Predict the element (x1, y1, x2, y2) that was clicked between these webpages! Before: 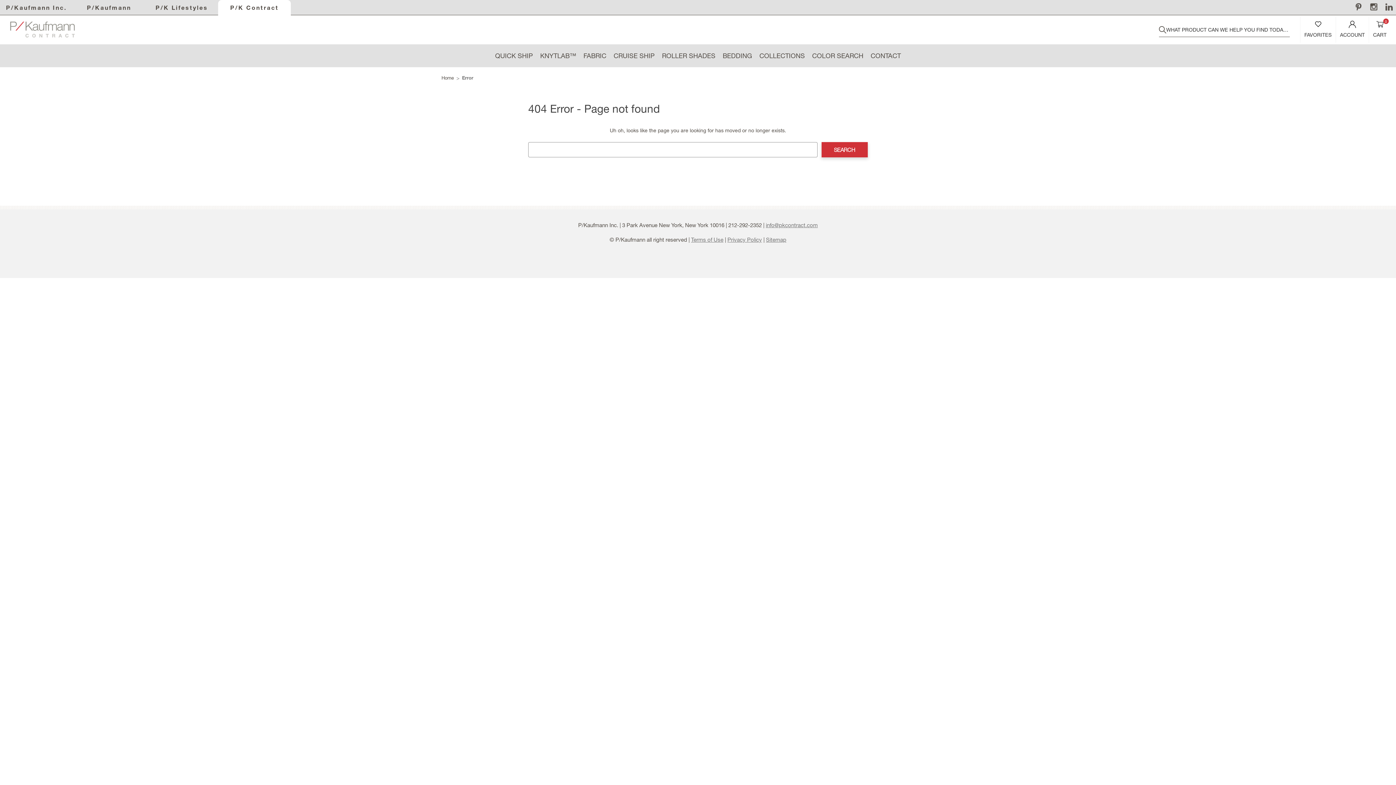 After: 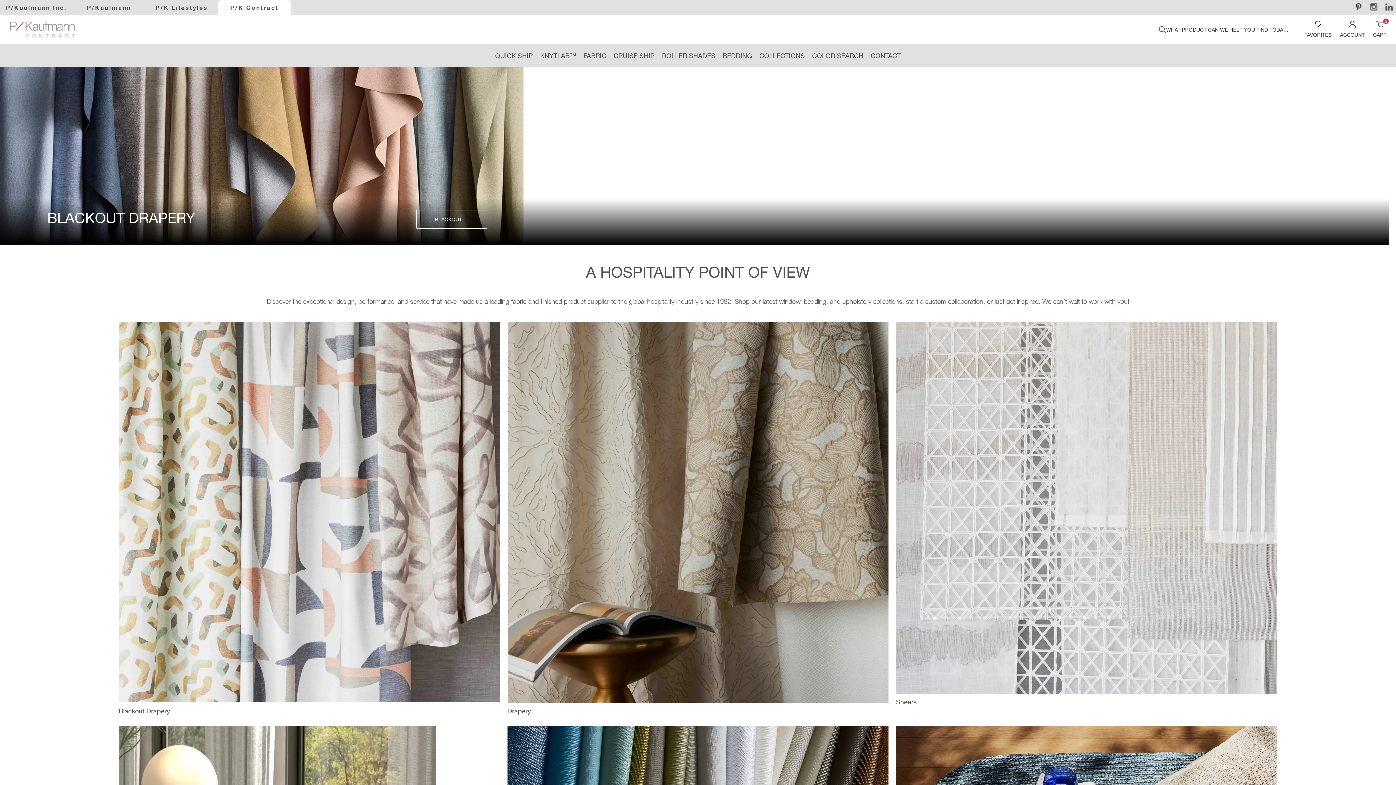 Action: label: Home bbox: (441, 74, 454, 80)